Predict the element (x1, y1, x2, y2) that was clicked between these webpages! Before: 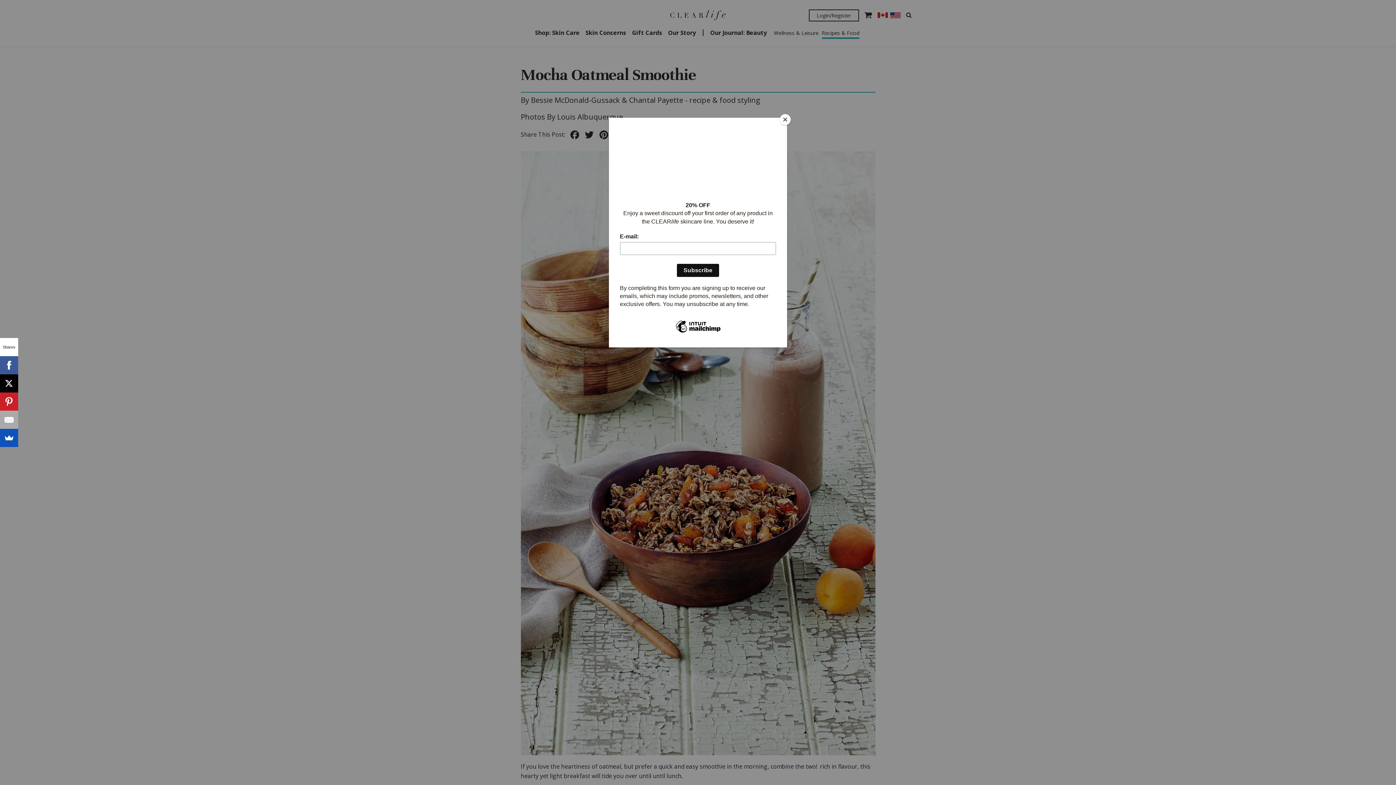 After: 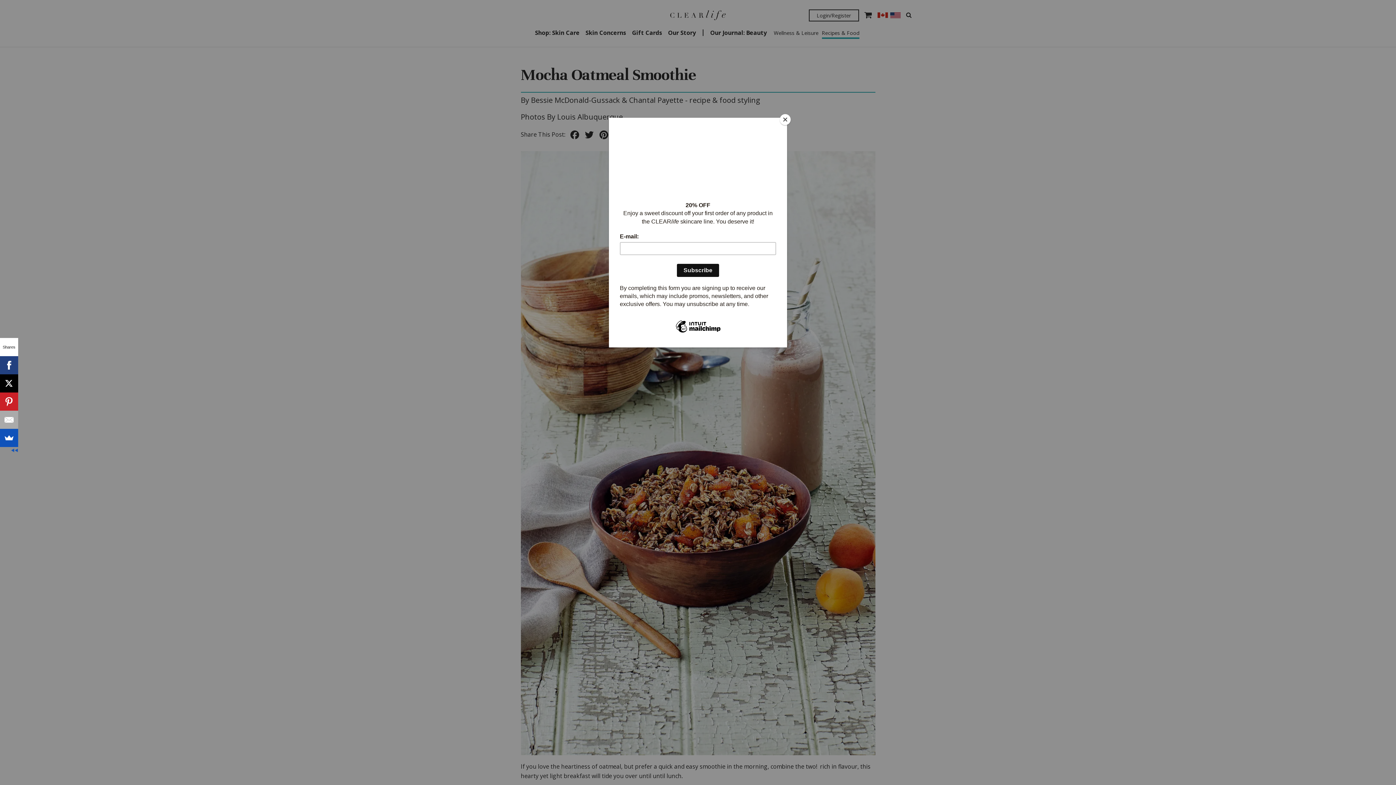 Action: bbox: (0, 356, 18, 374)